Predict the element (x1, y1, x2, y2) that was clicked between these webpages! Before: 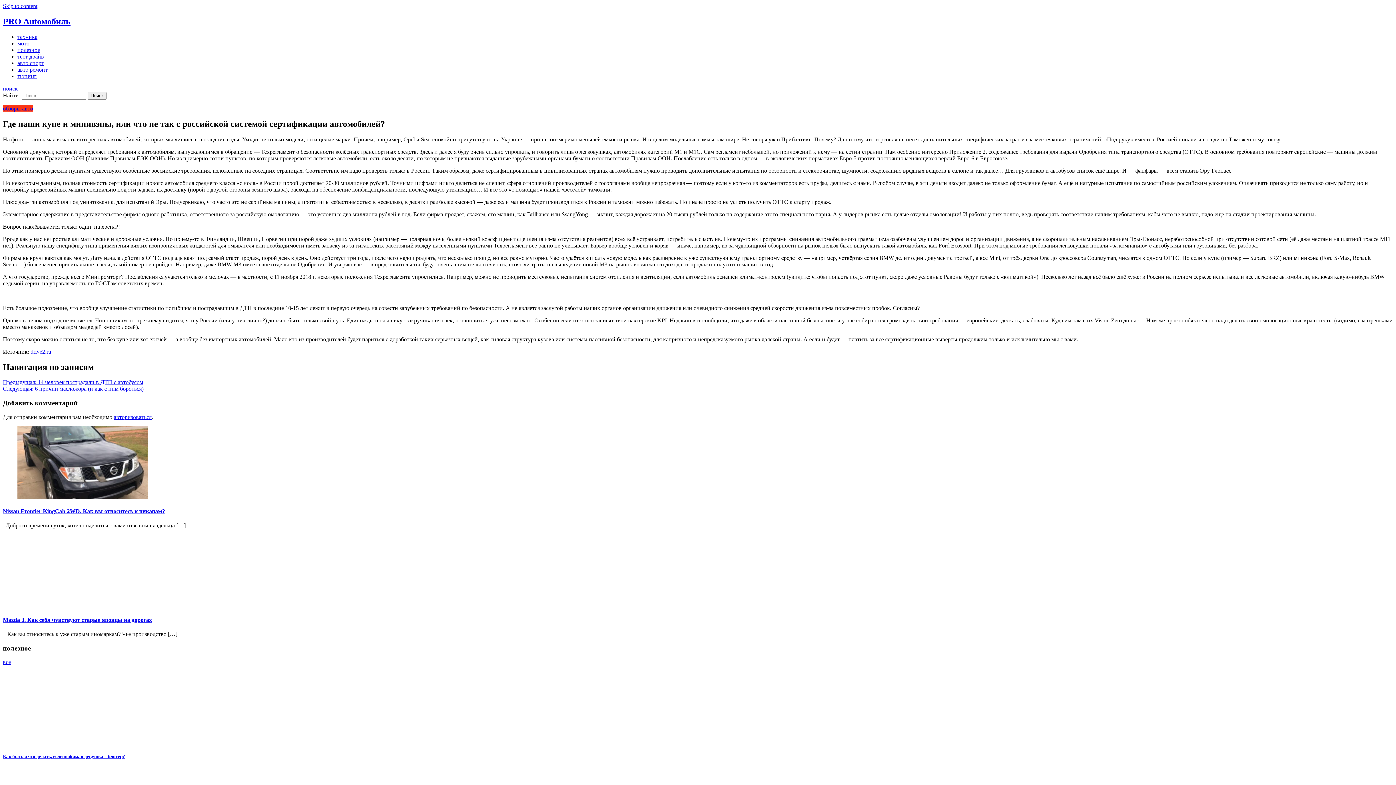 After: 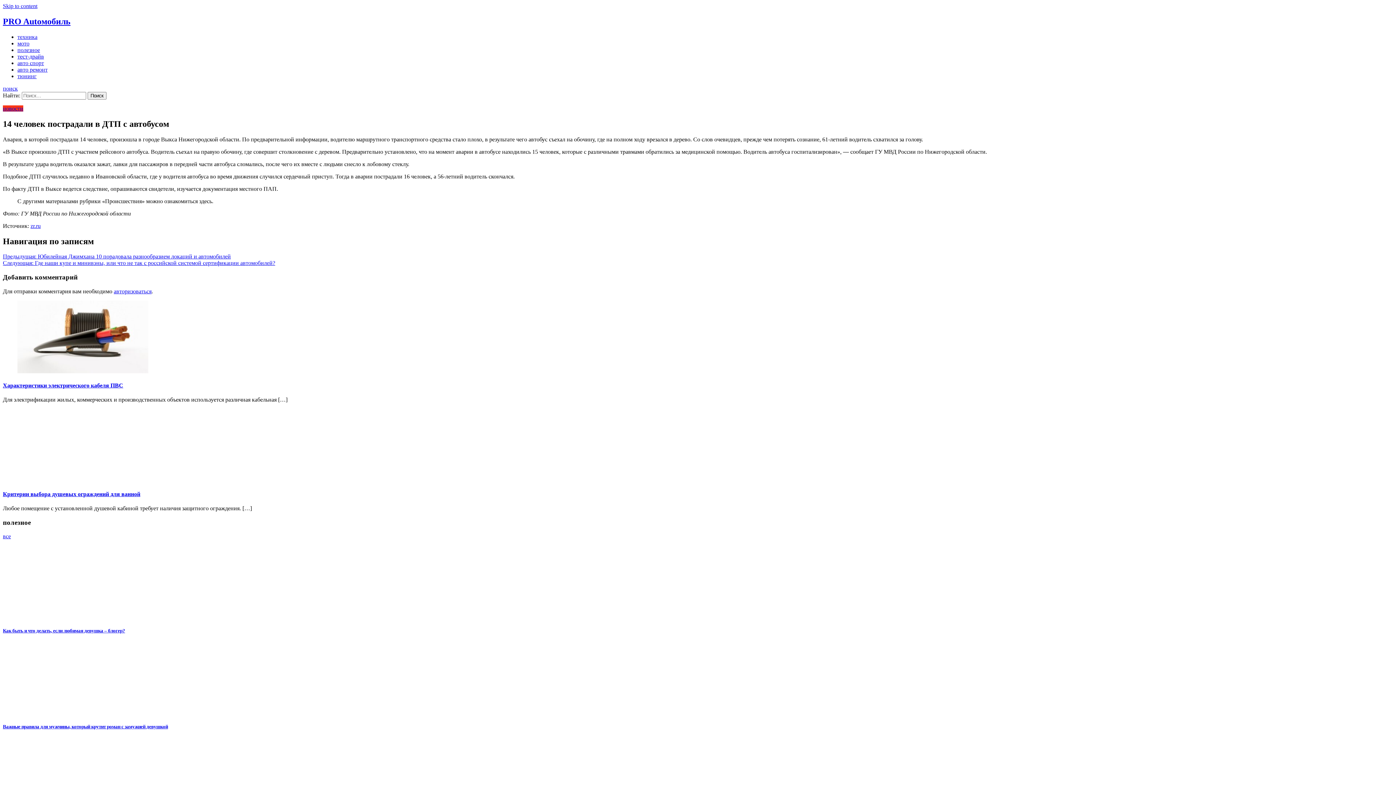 Action: label: Предыдущая: 14 человек пострадали в ДТП с автобусом bbox: (2, 379, 143, 385)